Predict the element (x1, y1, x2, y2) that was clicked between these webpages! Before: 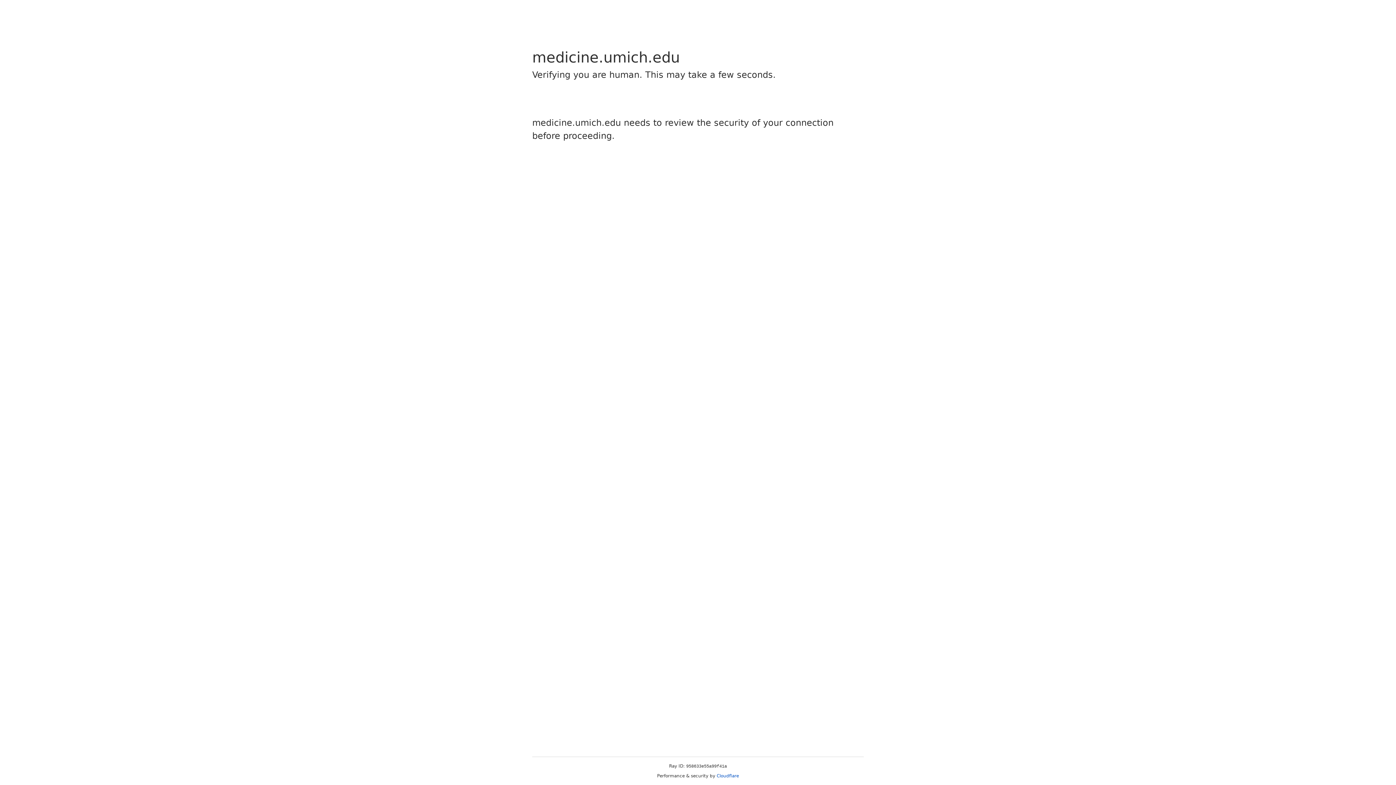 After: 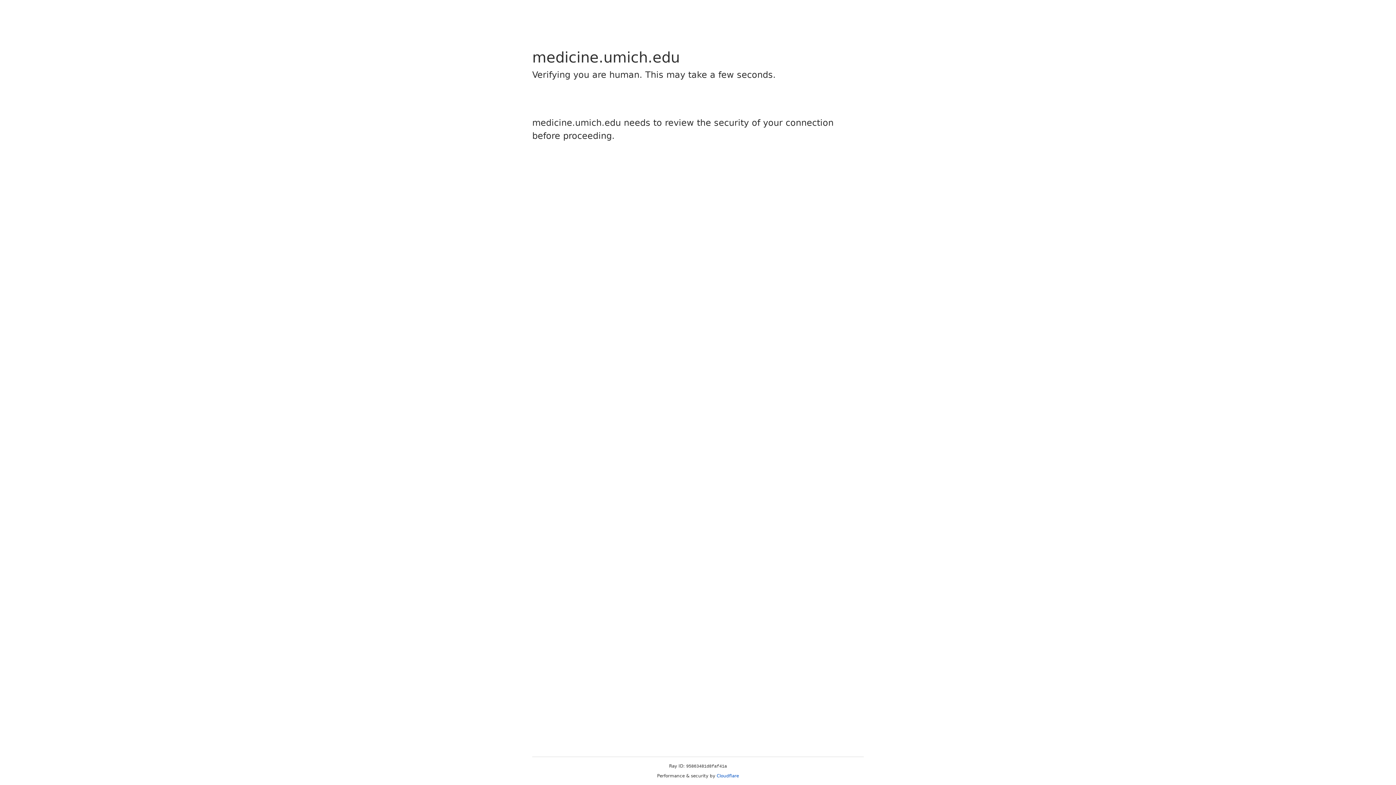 Action: bbox: (716, 773, 739, 778) label: Cloudflare